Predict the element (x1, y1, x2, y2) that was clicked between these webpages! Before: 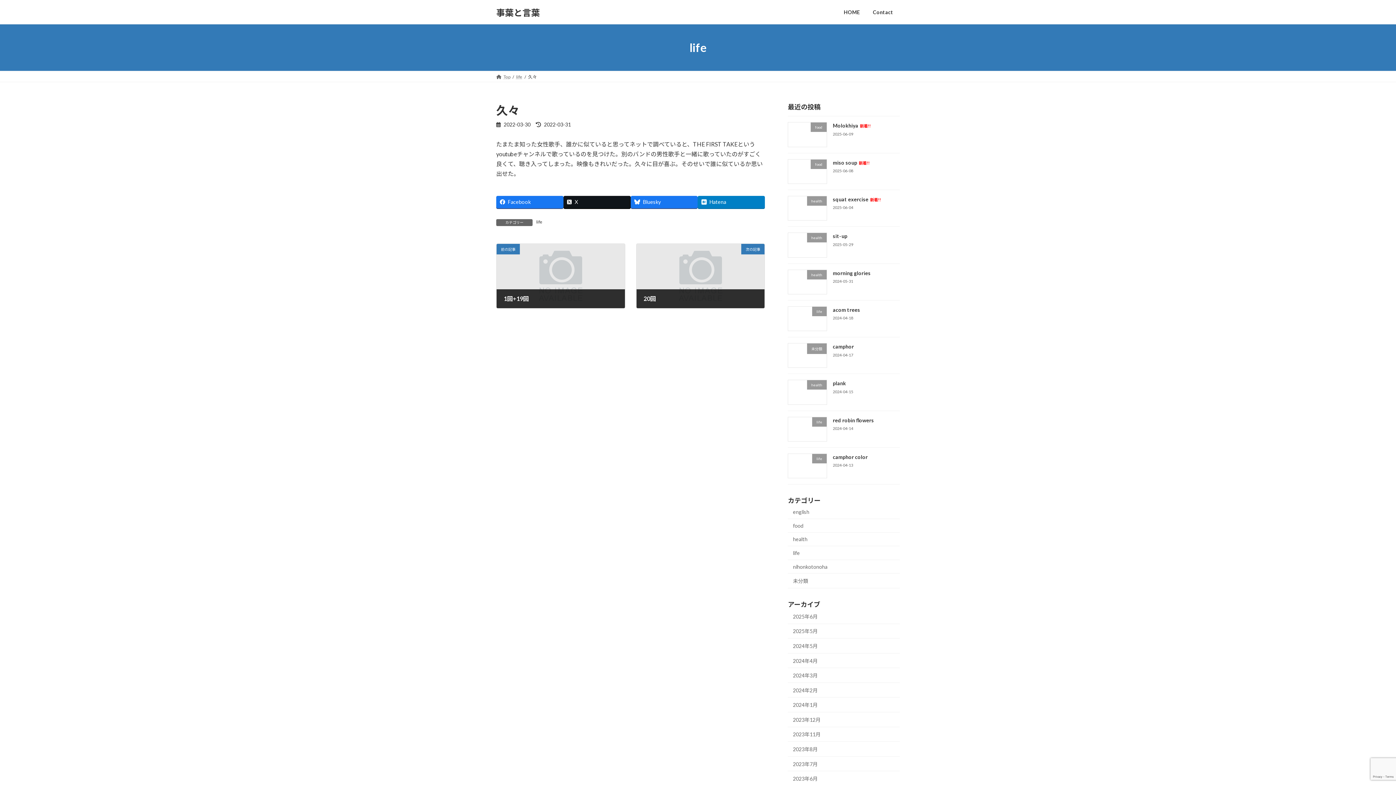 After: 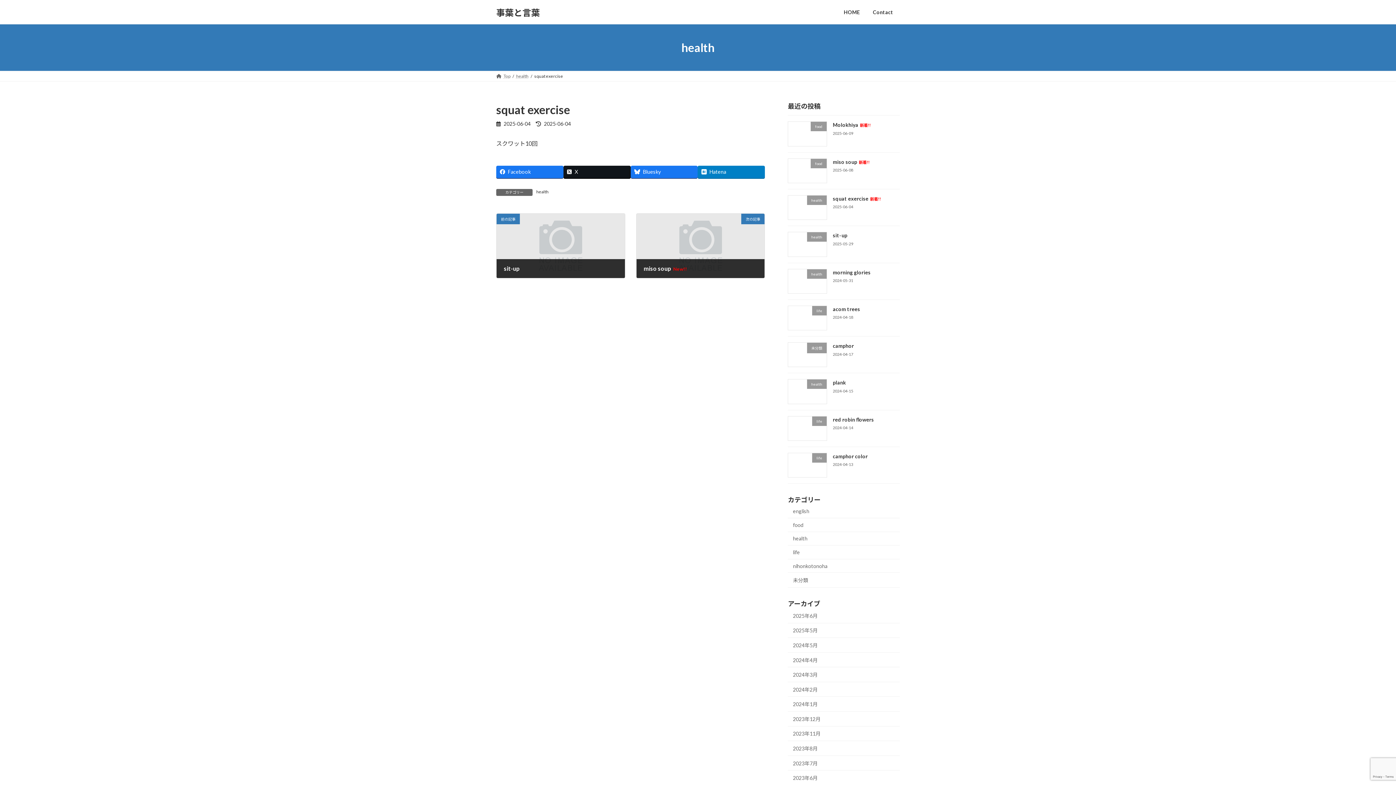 Action: label: squat exercise新着!! bbox: (833, 196, 881, 202)